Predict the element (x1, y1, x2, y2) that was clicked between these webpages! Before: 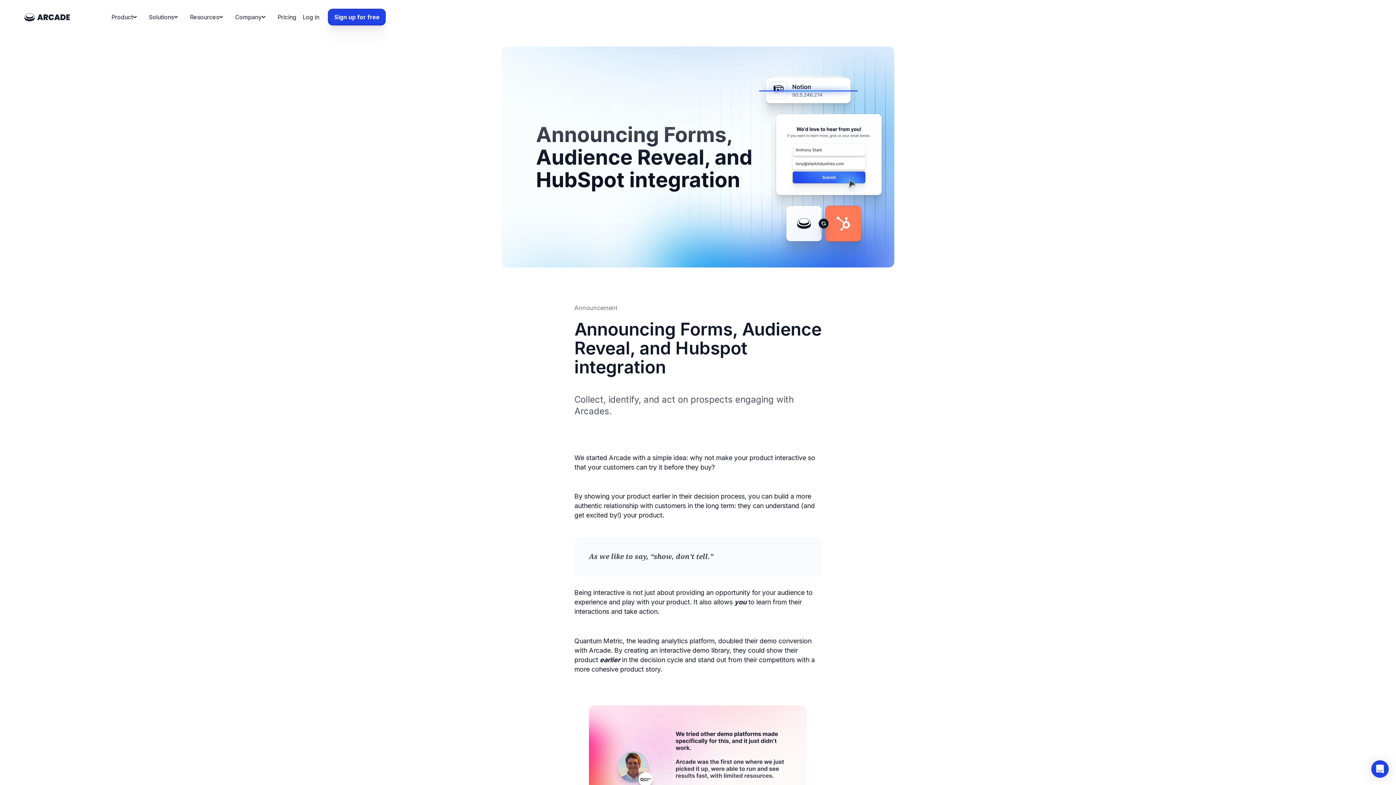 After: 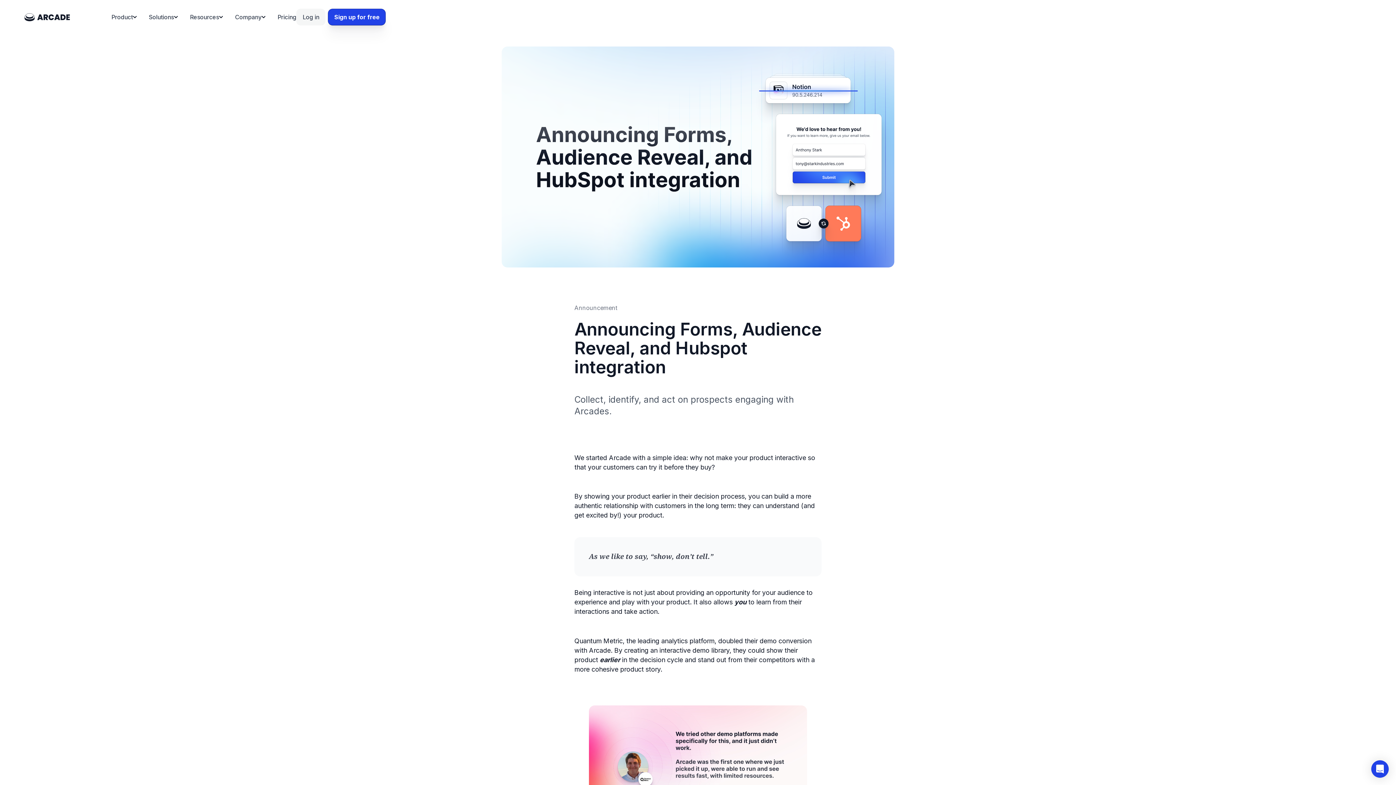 Action: bbox: (296, 8, 325, 25) label: Log in